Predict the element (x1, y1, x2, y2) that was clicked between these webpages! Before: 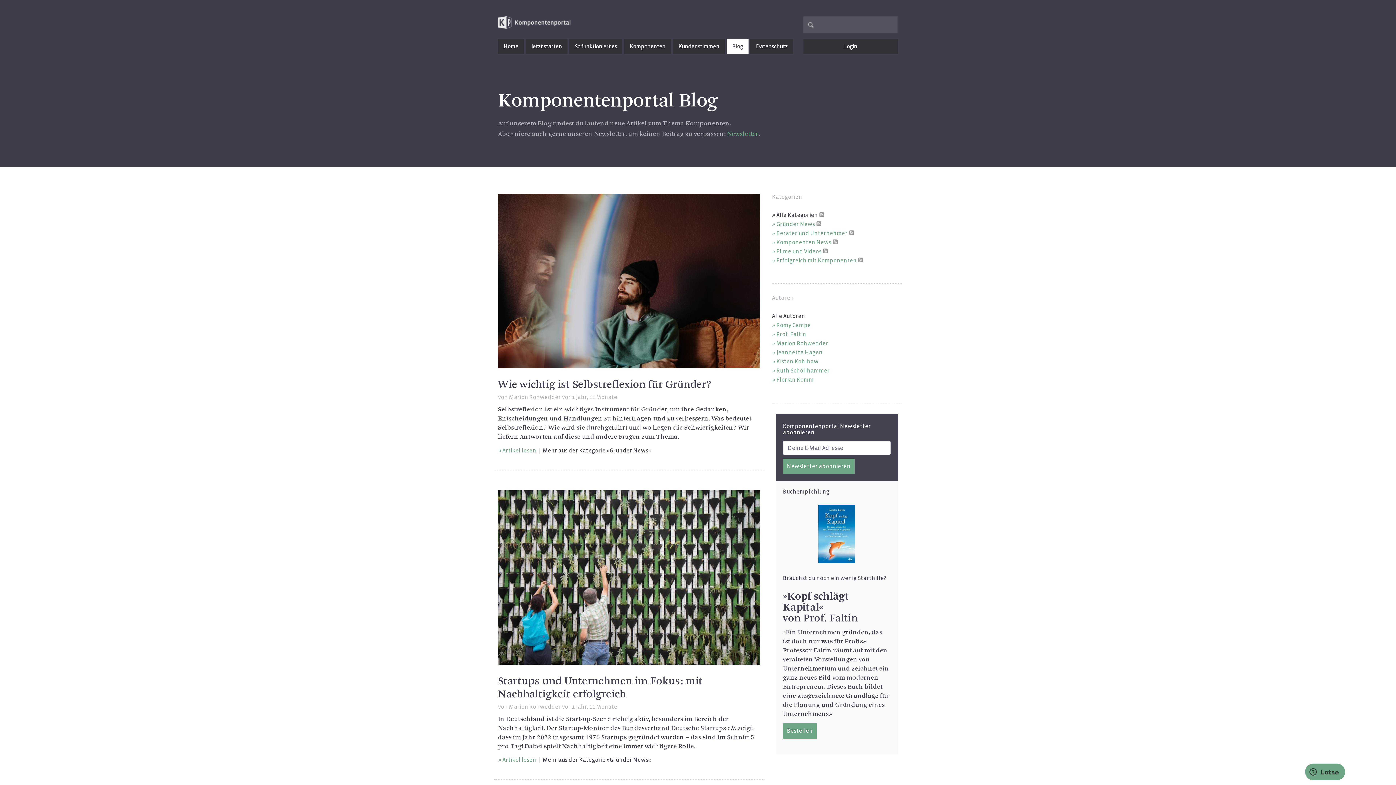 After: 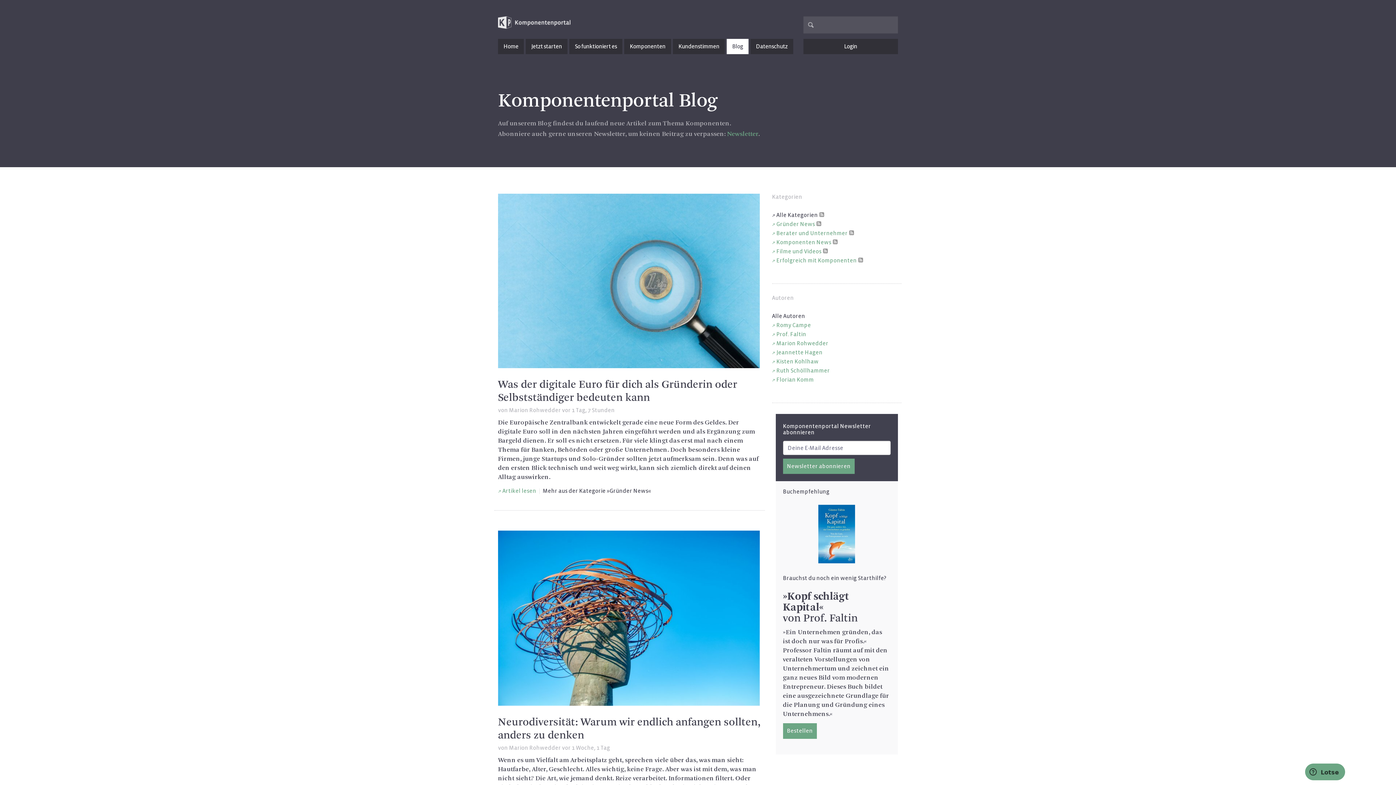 Action: label: Gründer News bbox: (772, 221, 815, 227)